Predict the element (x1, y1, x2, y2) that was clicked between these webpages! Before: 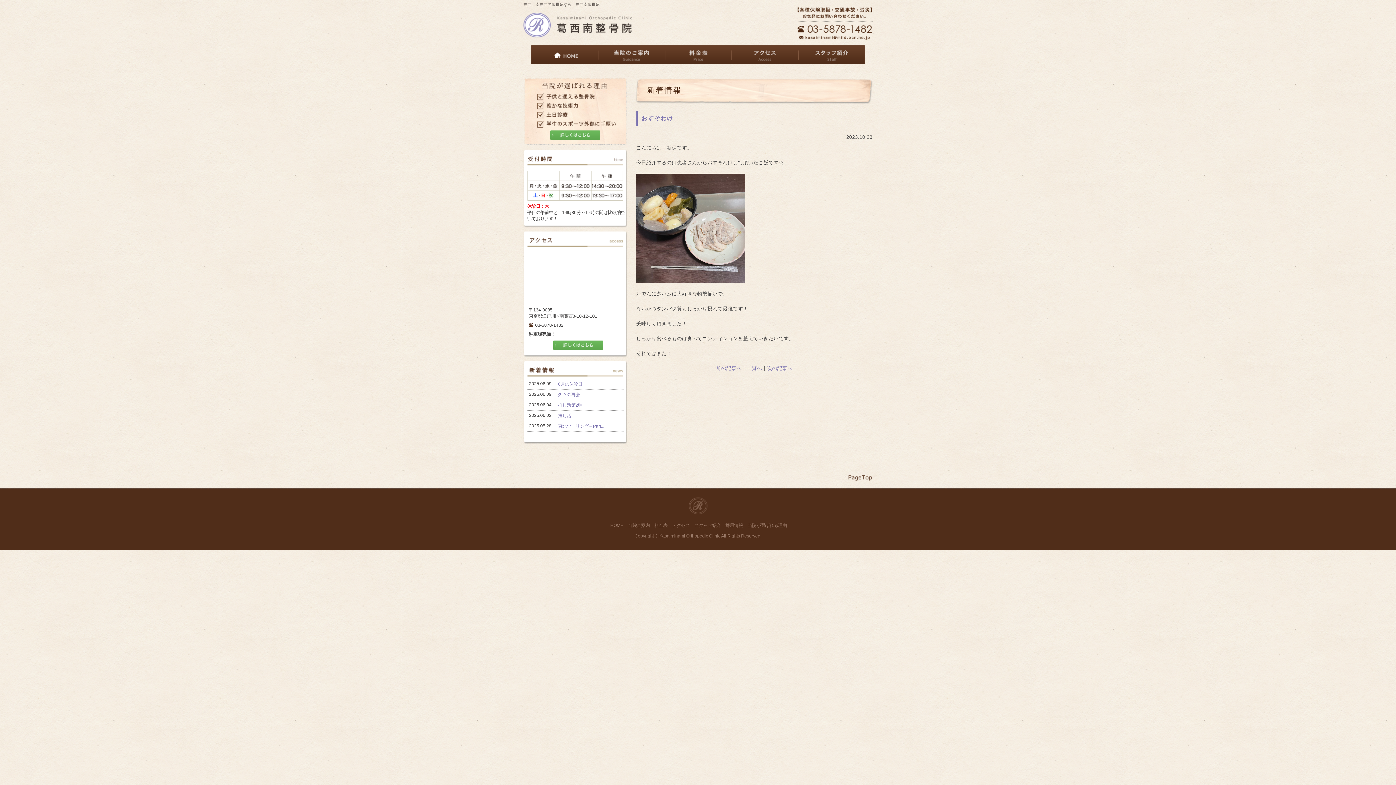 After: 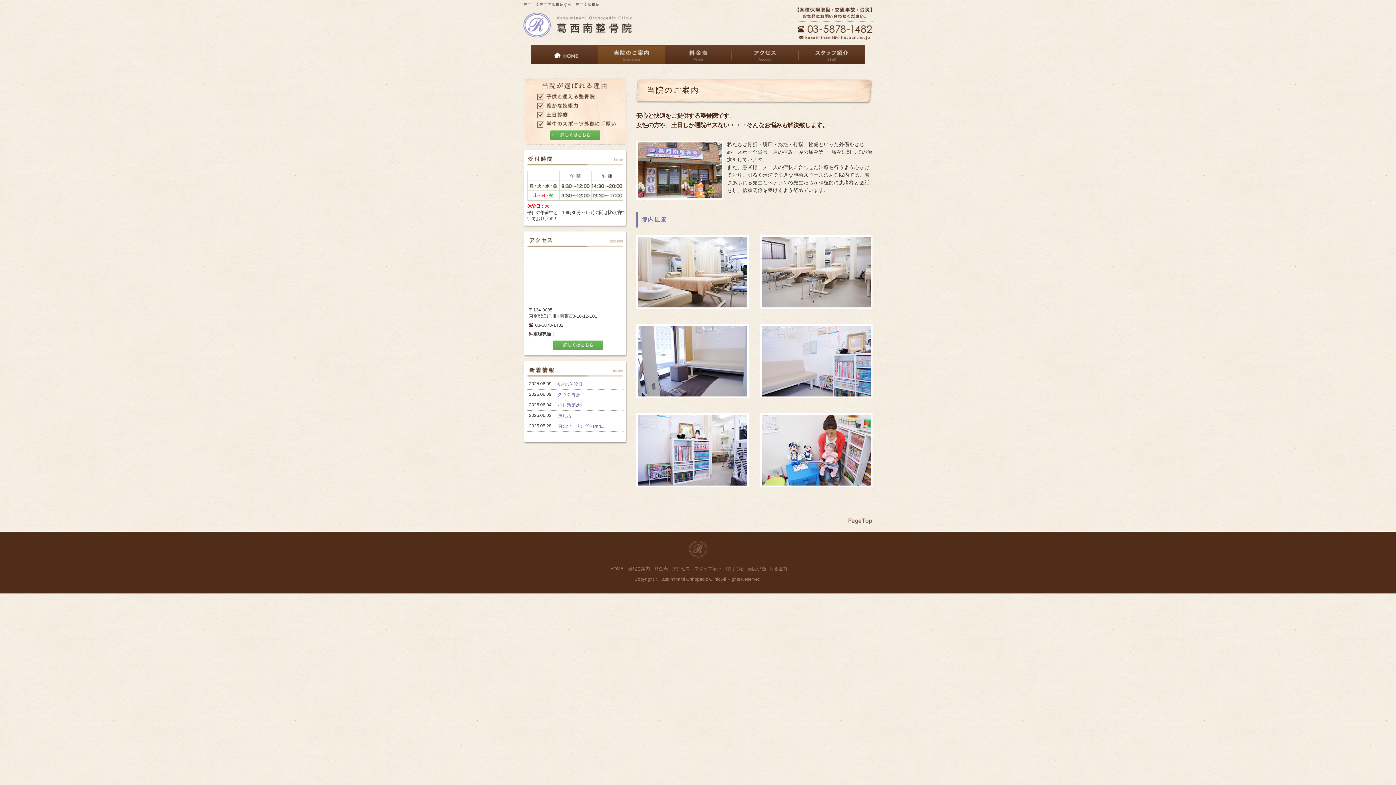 Action: bbox: (598, 45, 665, 64)